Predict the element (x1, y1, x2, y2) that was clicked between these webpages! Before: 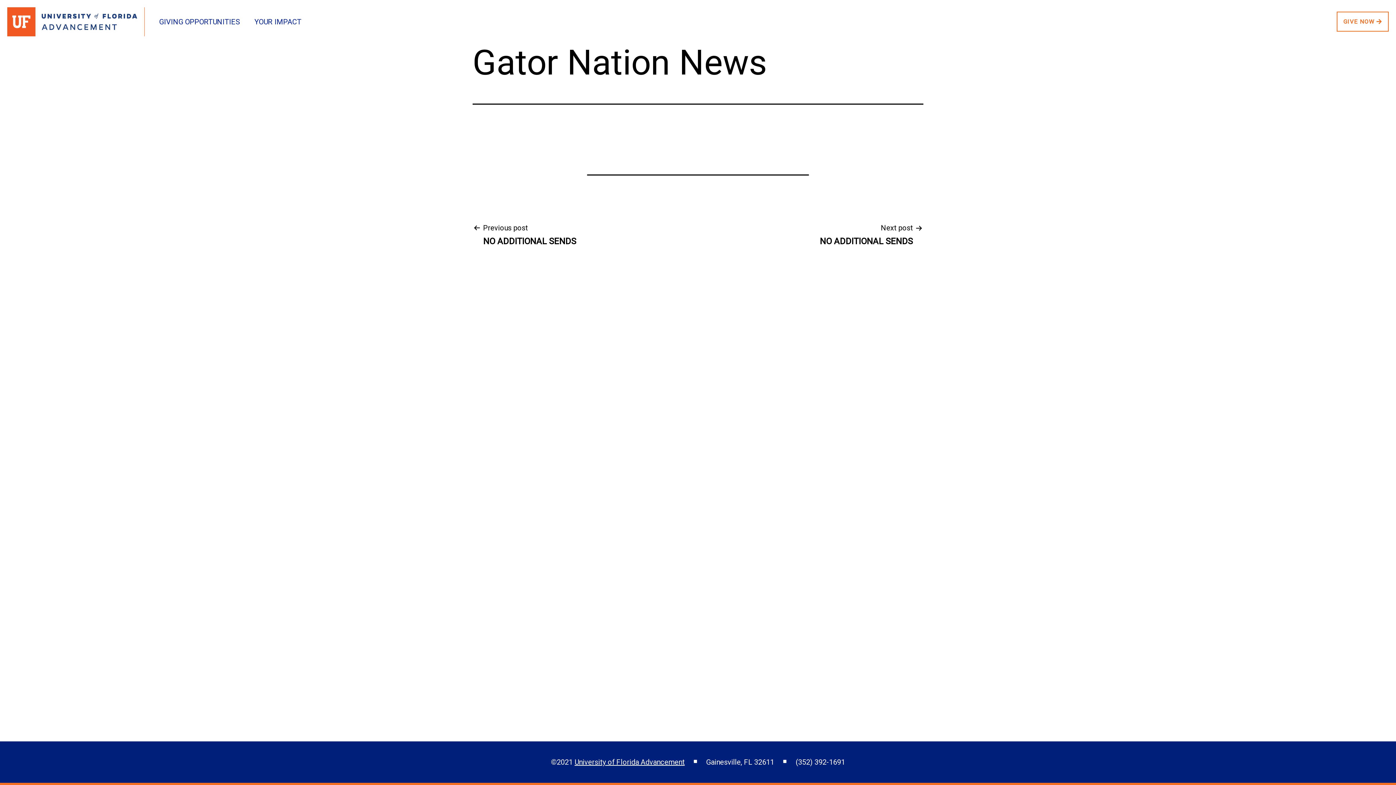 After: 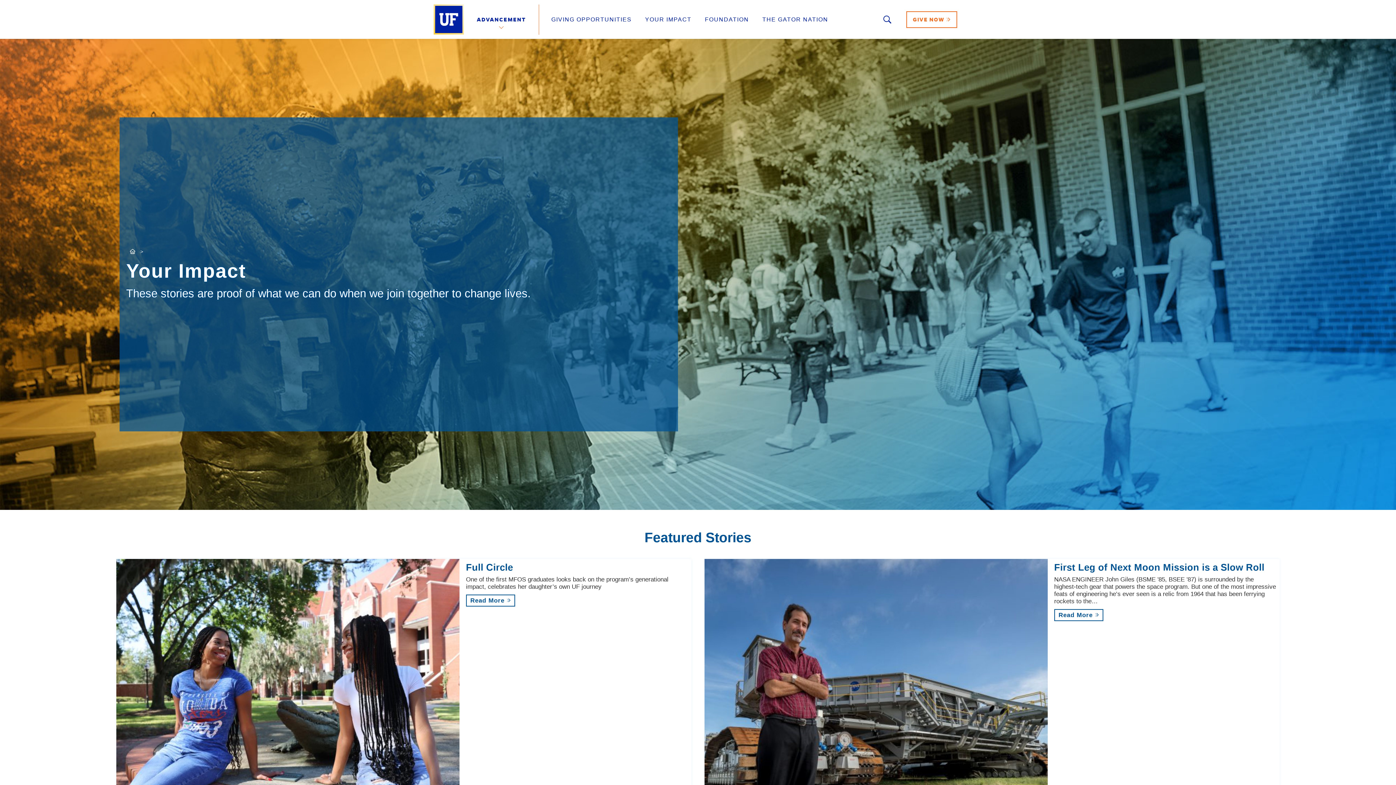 Action: label: YOUR IMPACT bbox: (254, 17, 301, 26)